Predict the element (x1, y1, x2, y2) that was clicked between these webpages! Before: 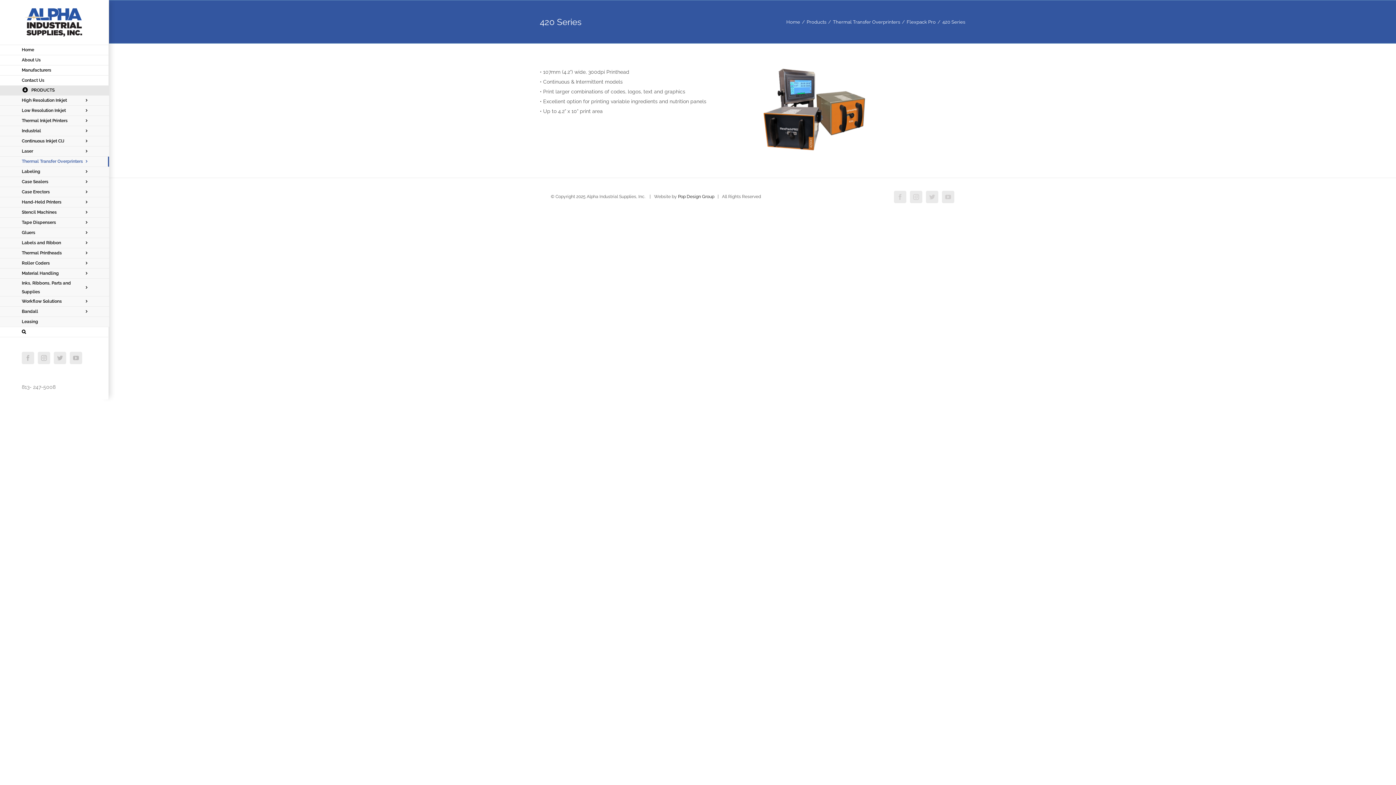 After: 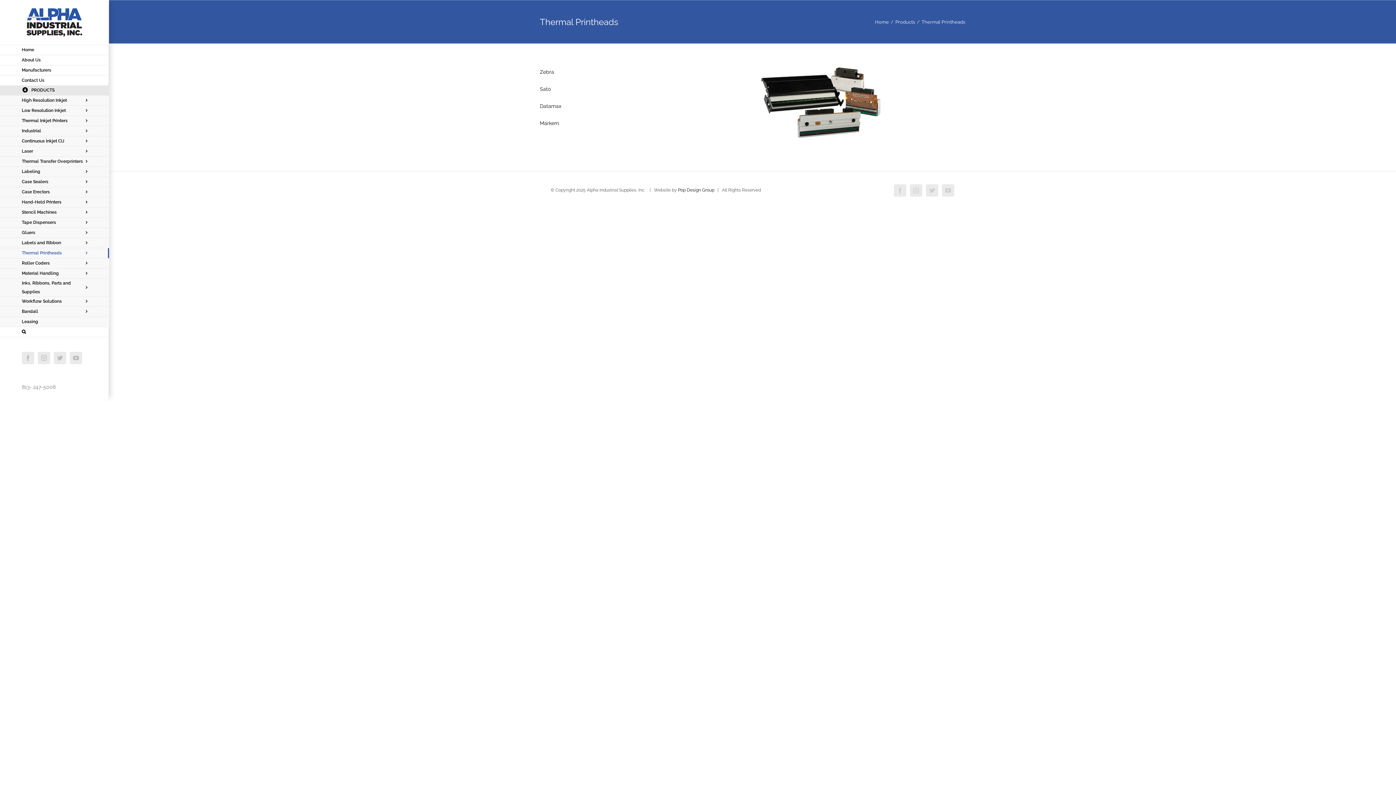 Action: bbox: (0, 248, 109, 258) label: Thermal Printheads